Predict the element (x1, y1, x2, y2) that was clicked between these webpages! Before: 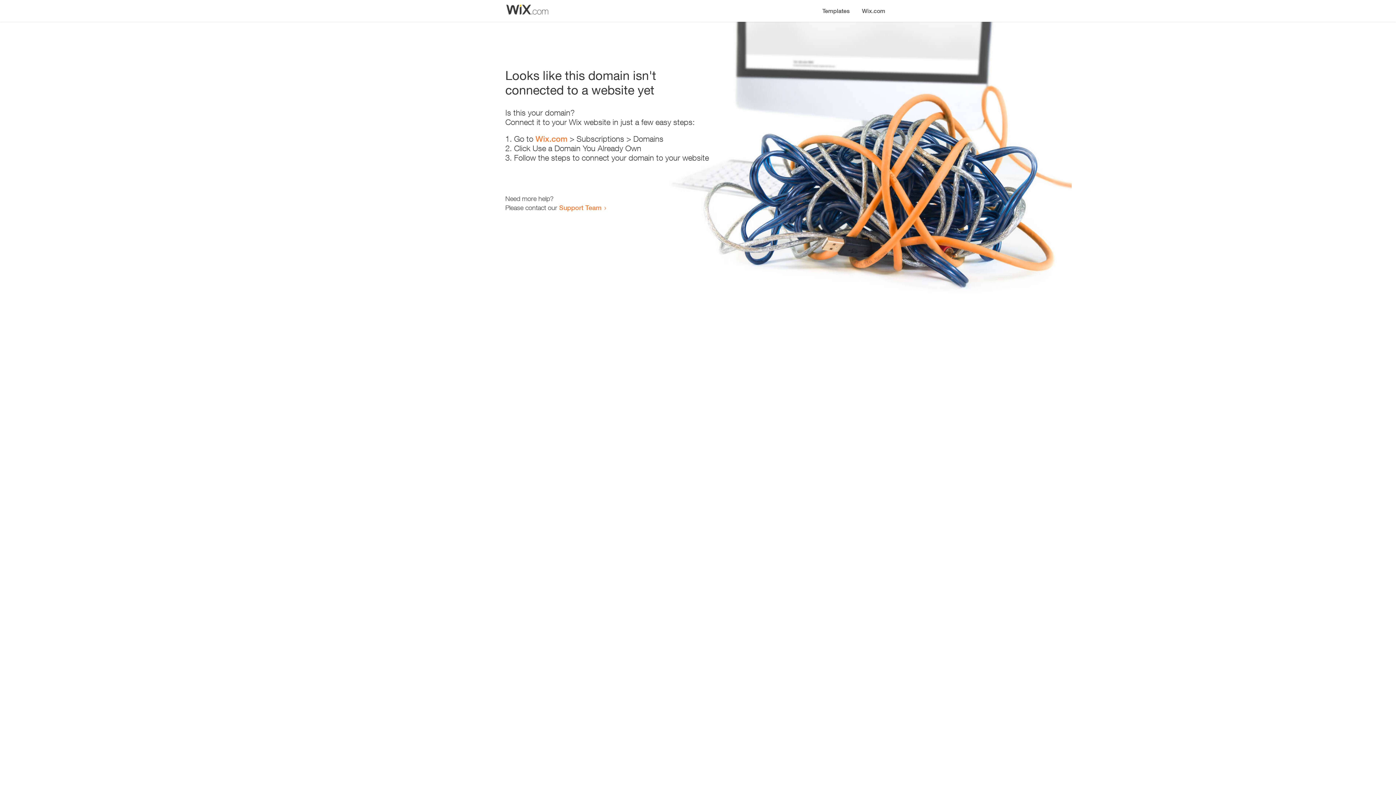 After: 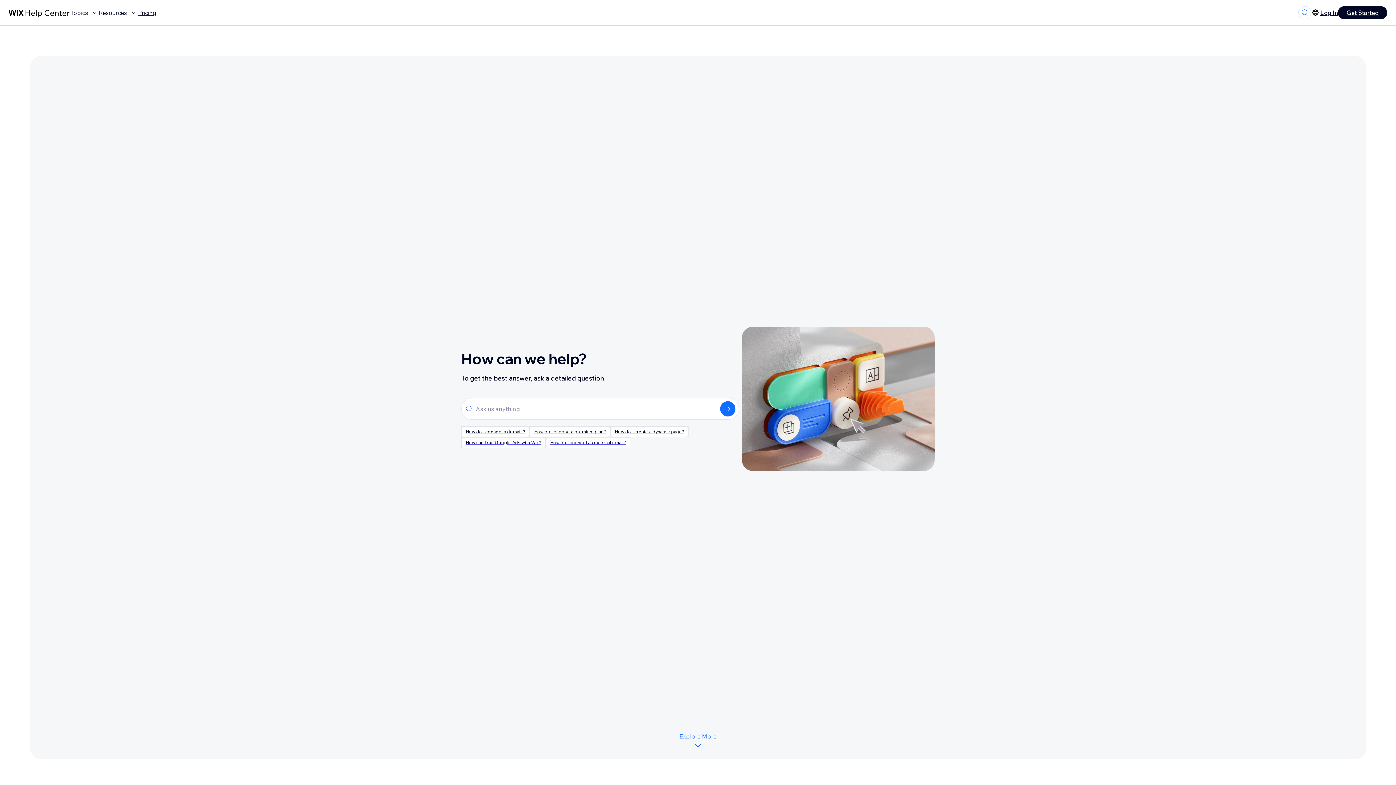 Action: bbox: (559, 203, 601, 211) label: Support Team